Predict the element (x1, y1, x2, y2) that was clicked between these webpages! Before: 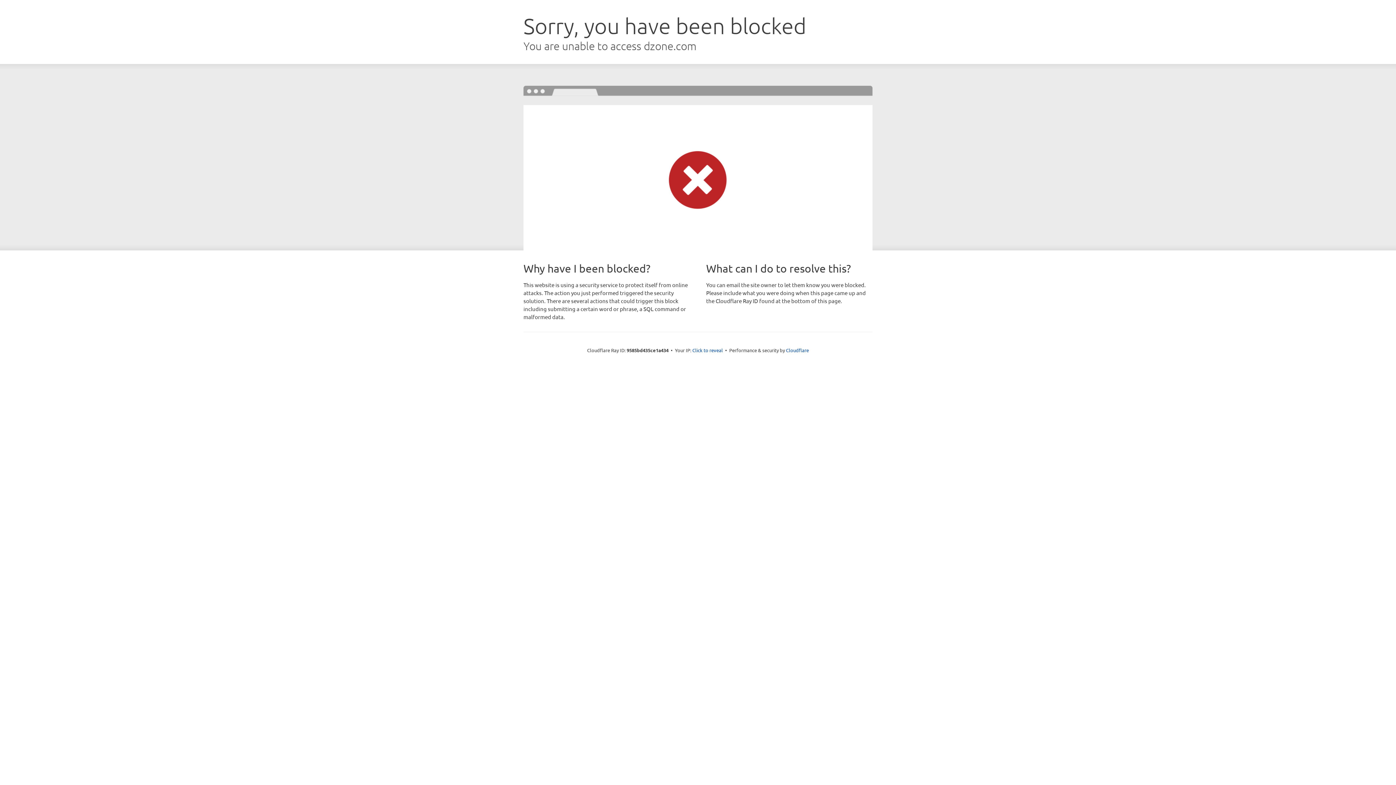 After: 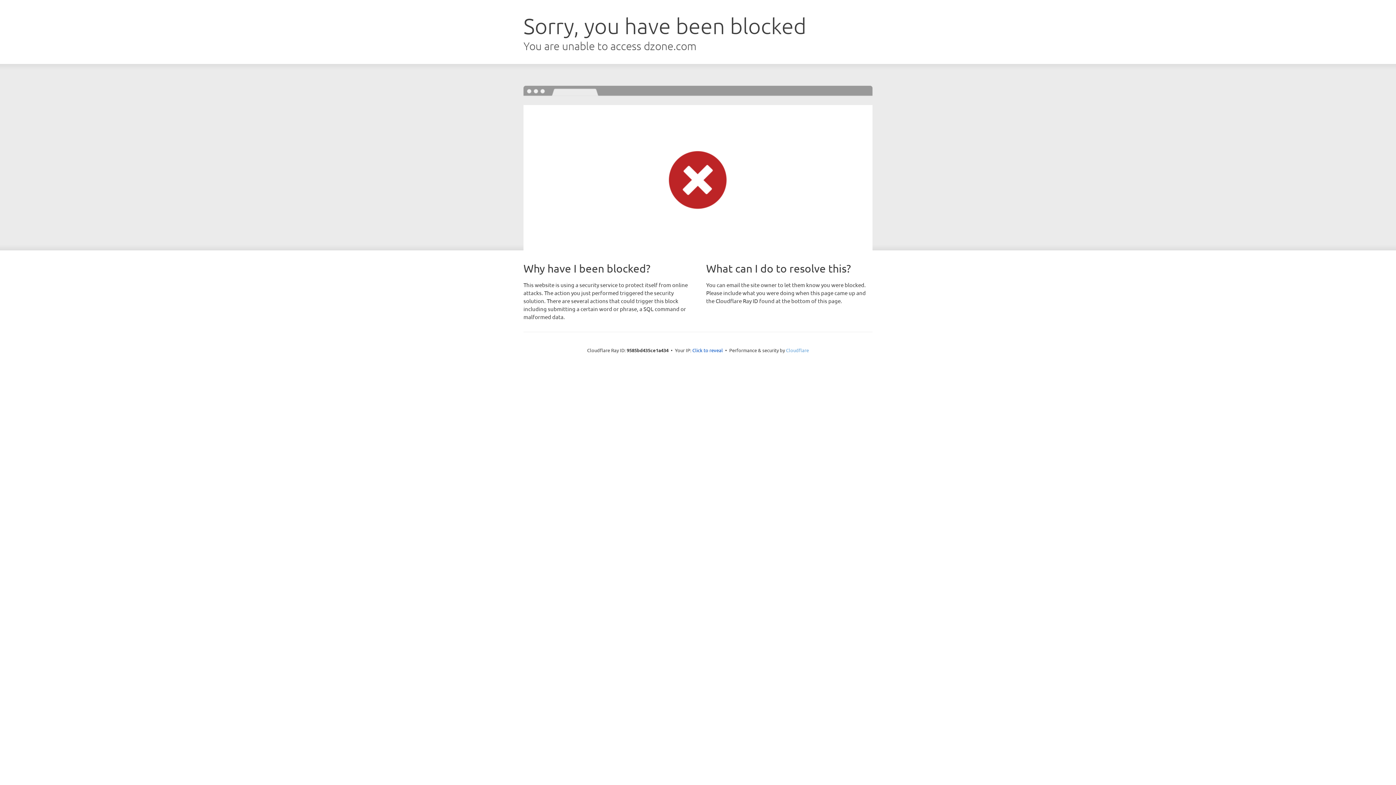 Action: bbox: (786, 347, 809, 353) label: Cloudflare